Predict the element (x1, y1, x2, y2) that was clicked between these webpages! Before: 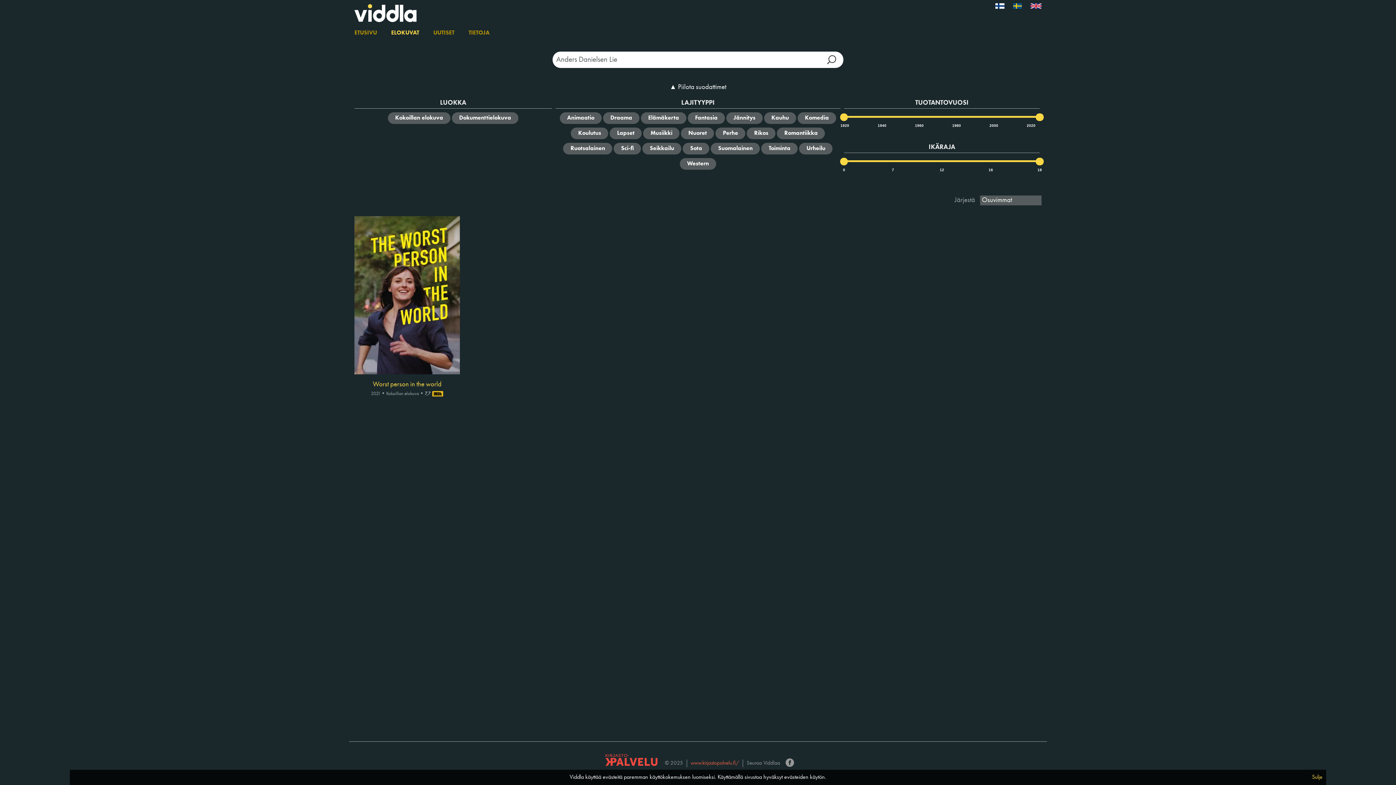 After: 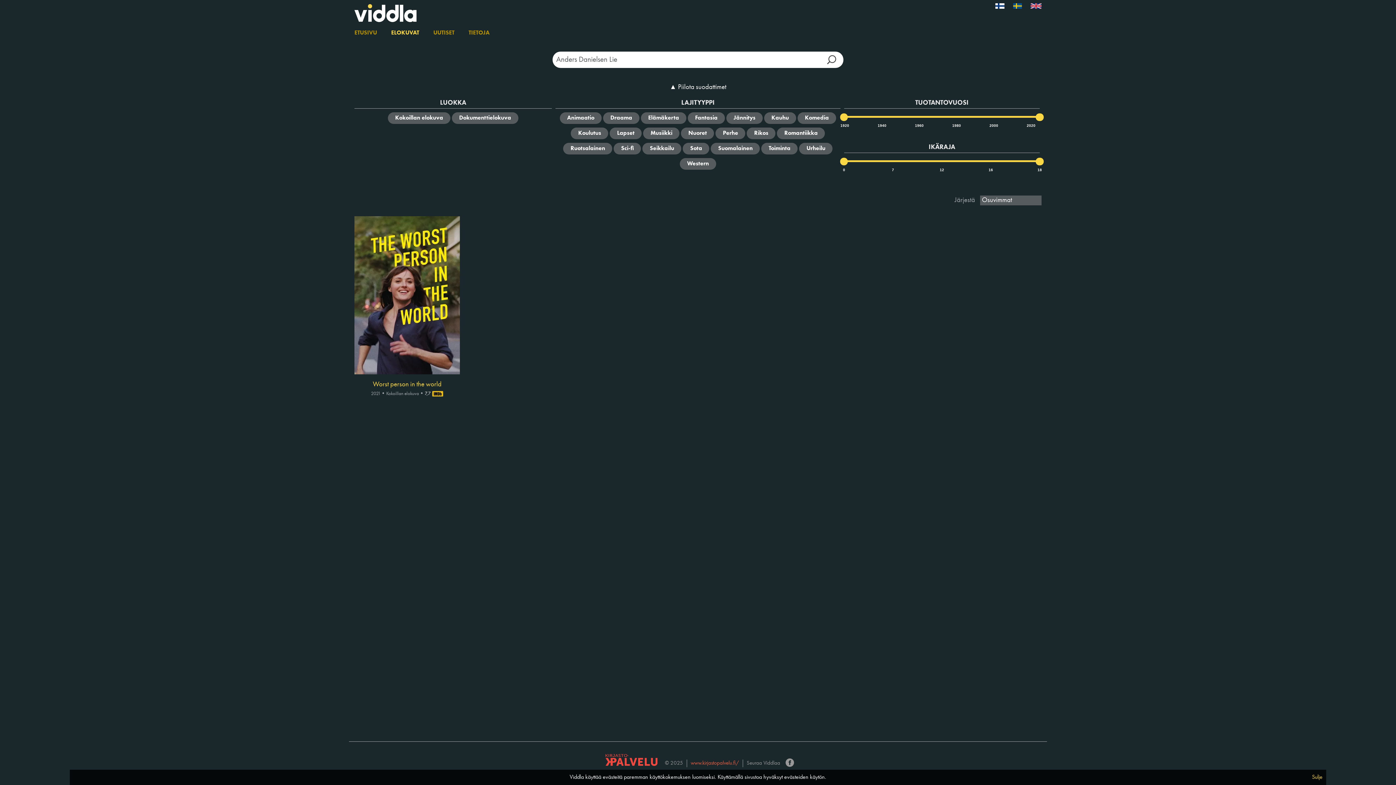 Action: bbox: (995, 2, 1004, 8)